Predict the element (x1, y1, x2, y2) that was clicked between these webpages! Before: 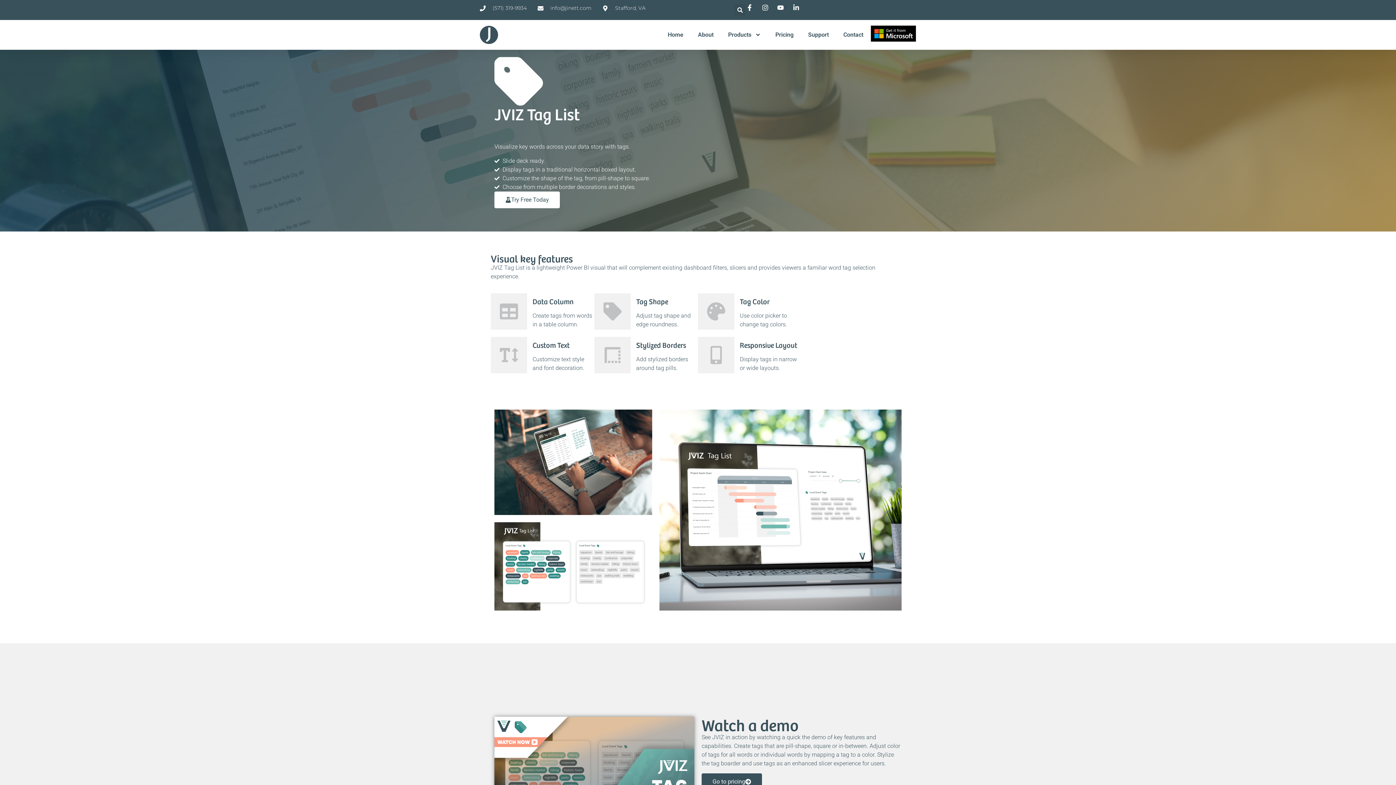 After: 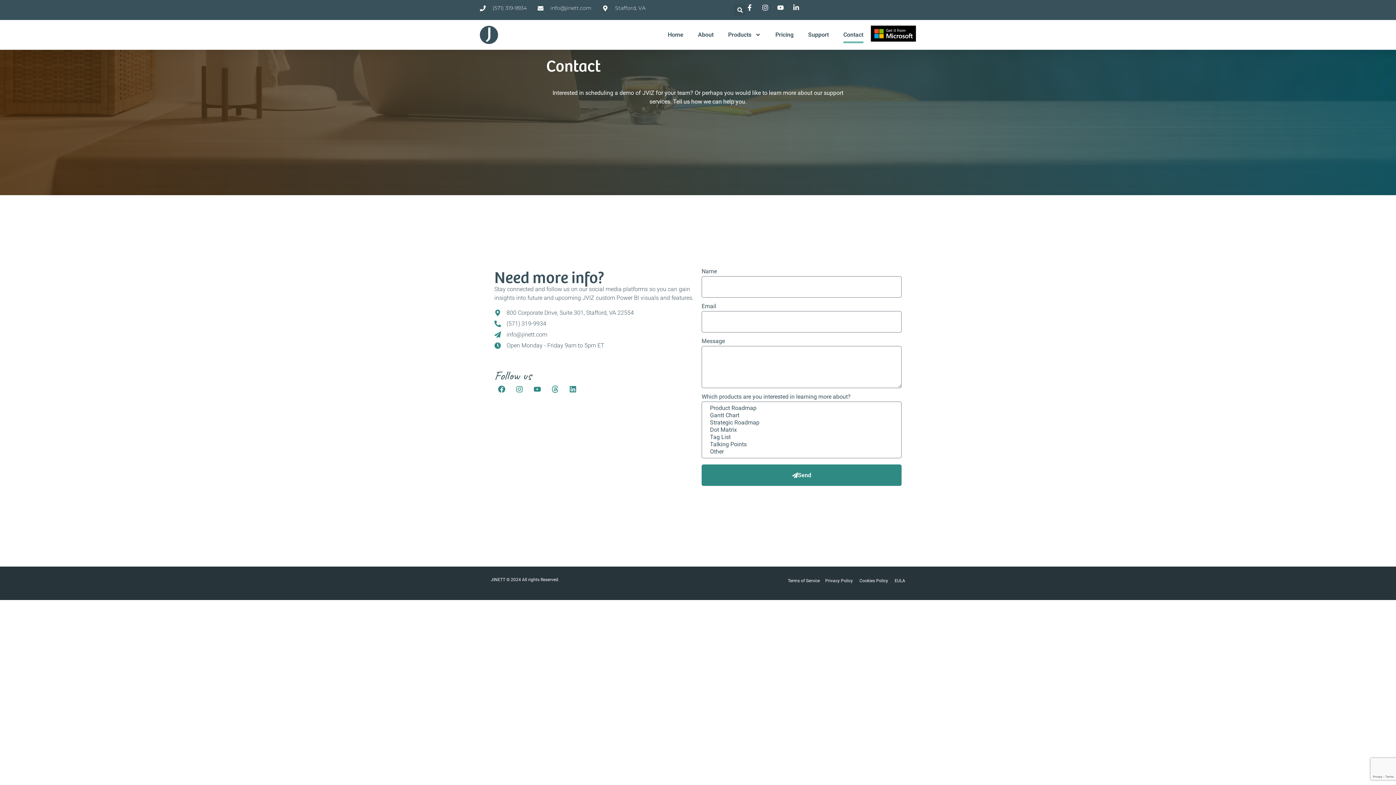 Action: label: Contact bbox: (843, 26, 863, 43)